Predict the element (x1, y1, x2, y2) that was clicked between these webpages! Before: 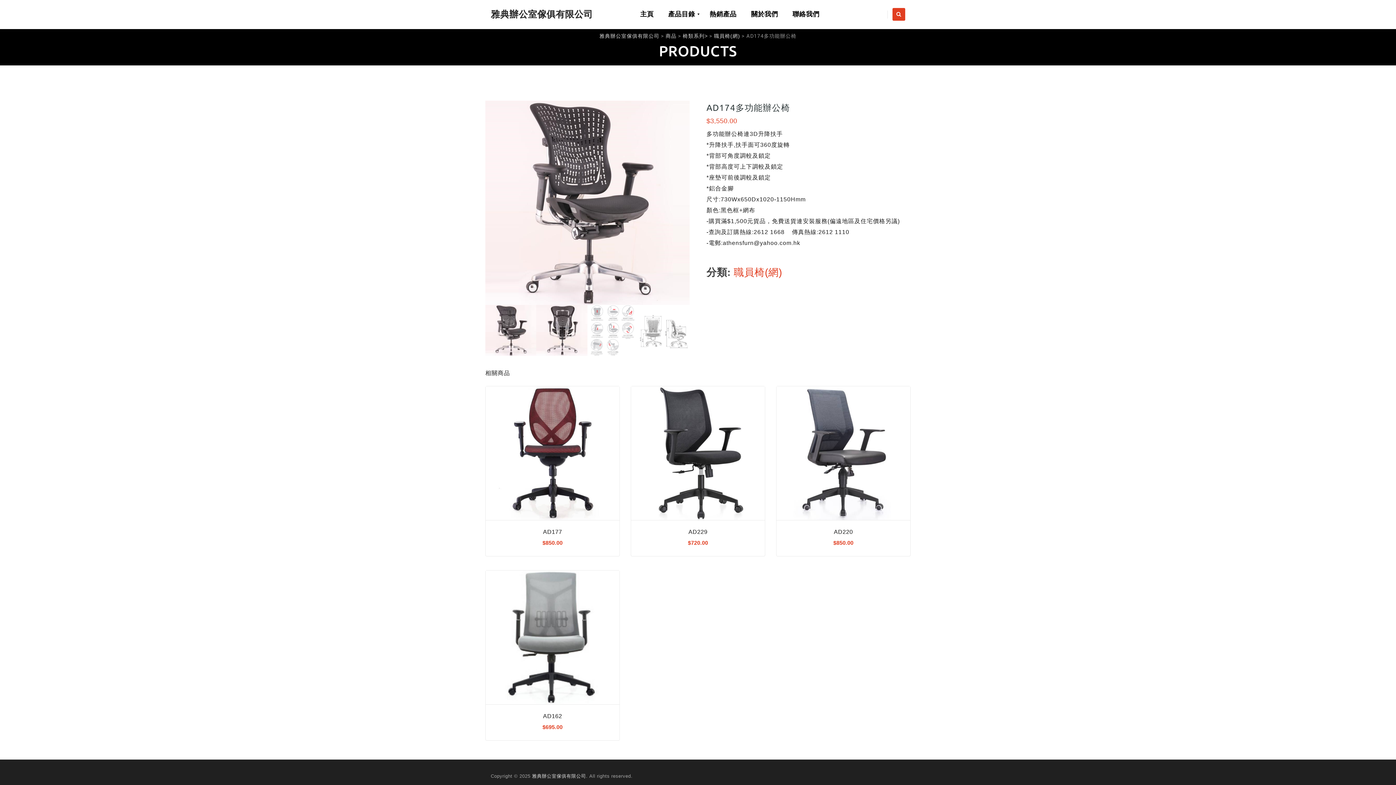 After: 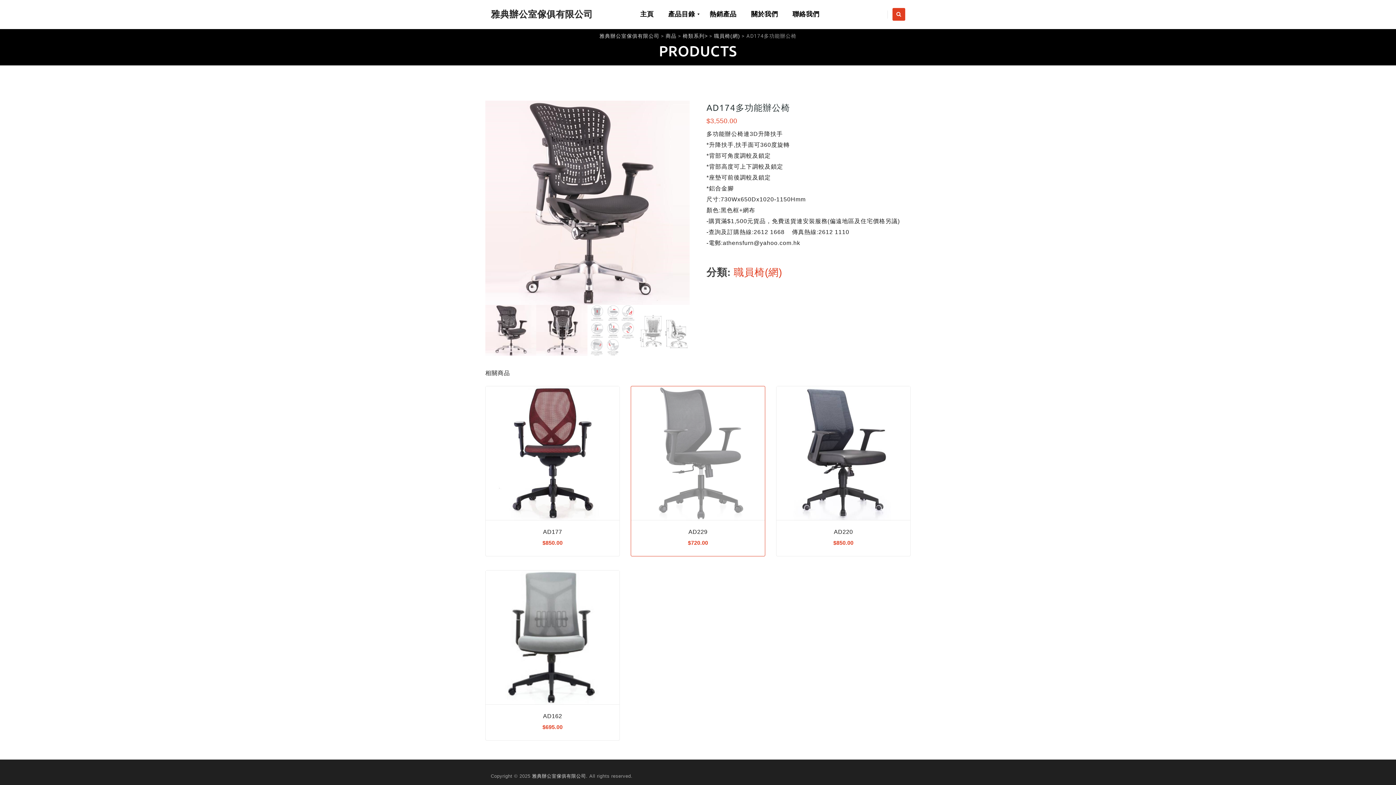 Action: bbox: (631, 386, 765, 556)